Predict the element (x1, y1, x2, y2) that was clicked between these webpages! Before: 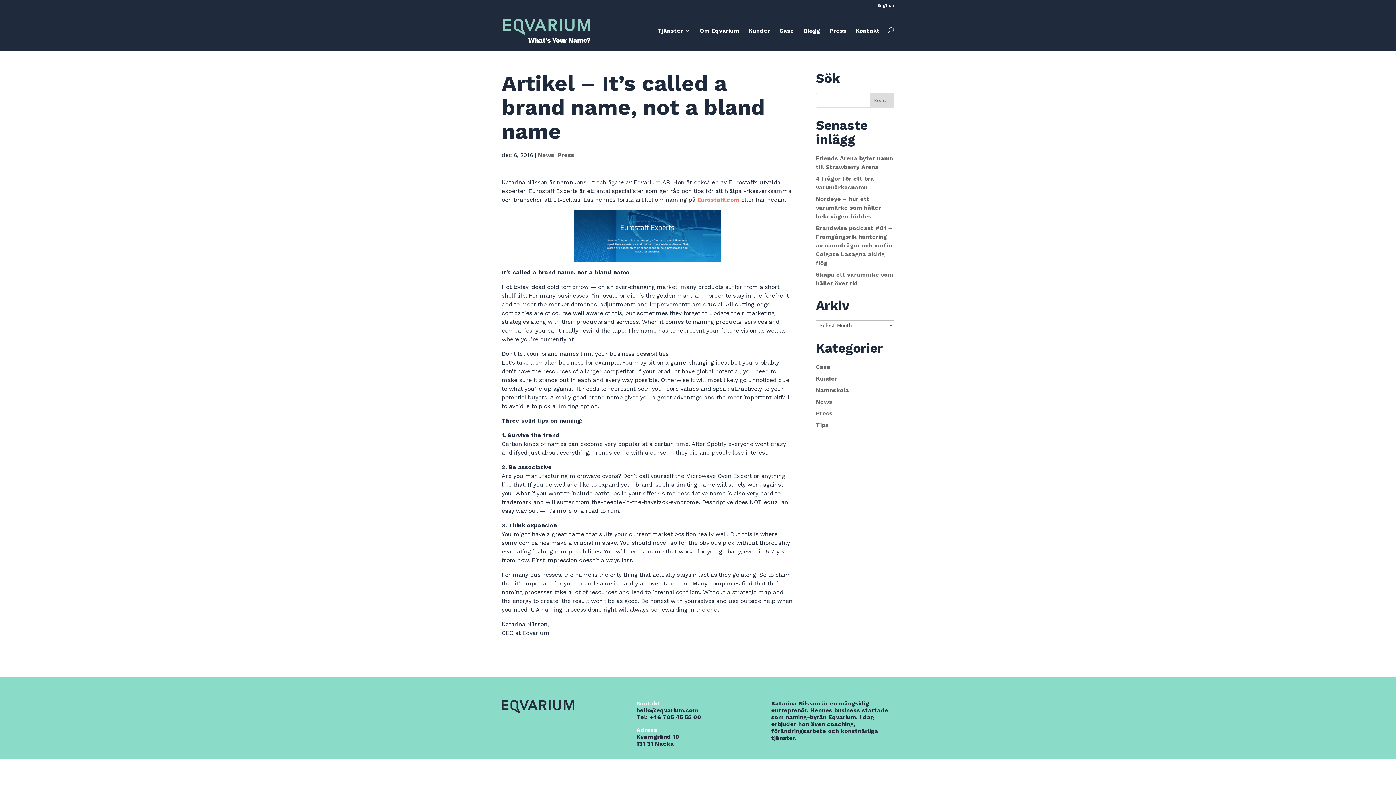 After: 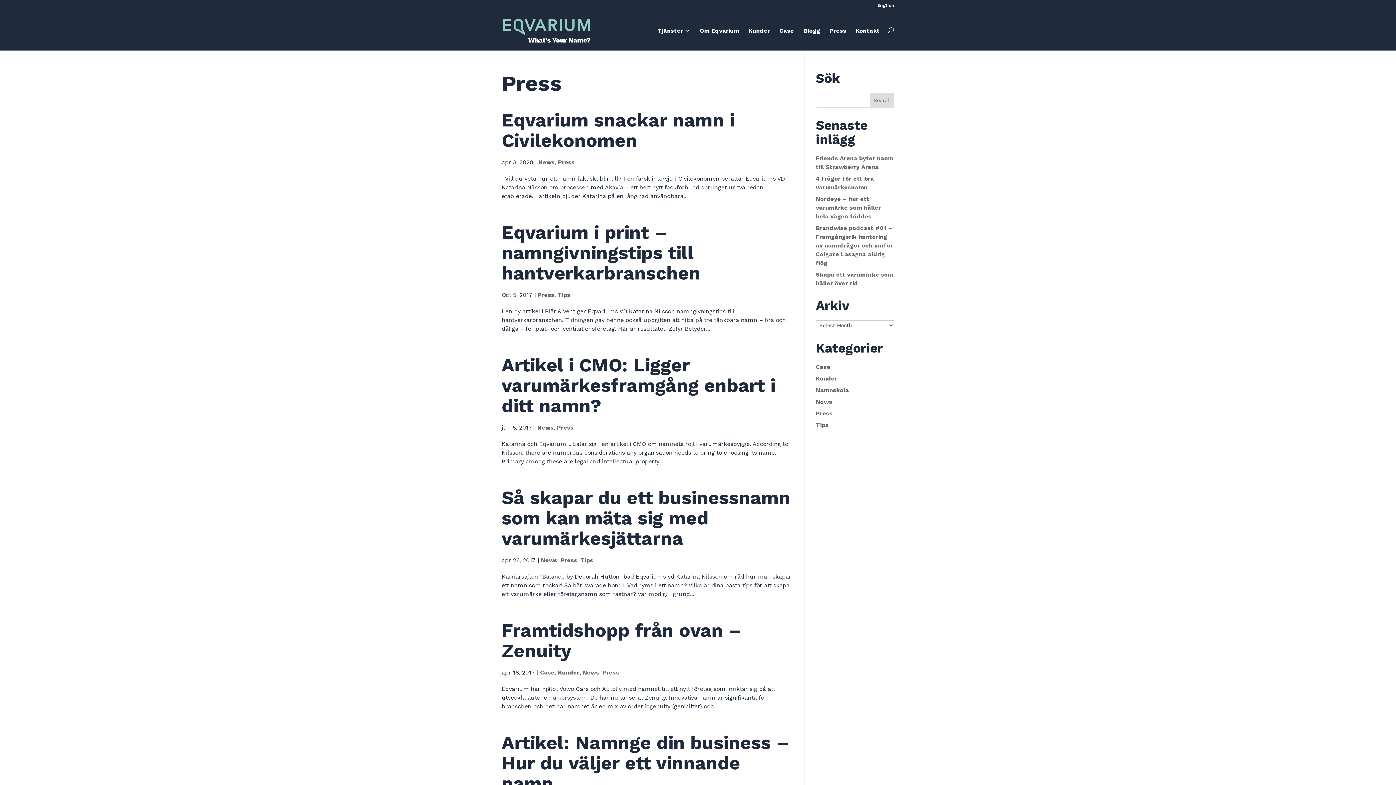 Action: label: Press bbox: (557, 151, 574, 158)